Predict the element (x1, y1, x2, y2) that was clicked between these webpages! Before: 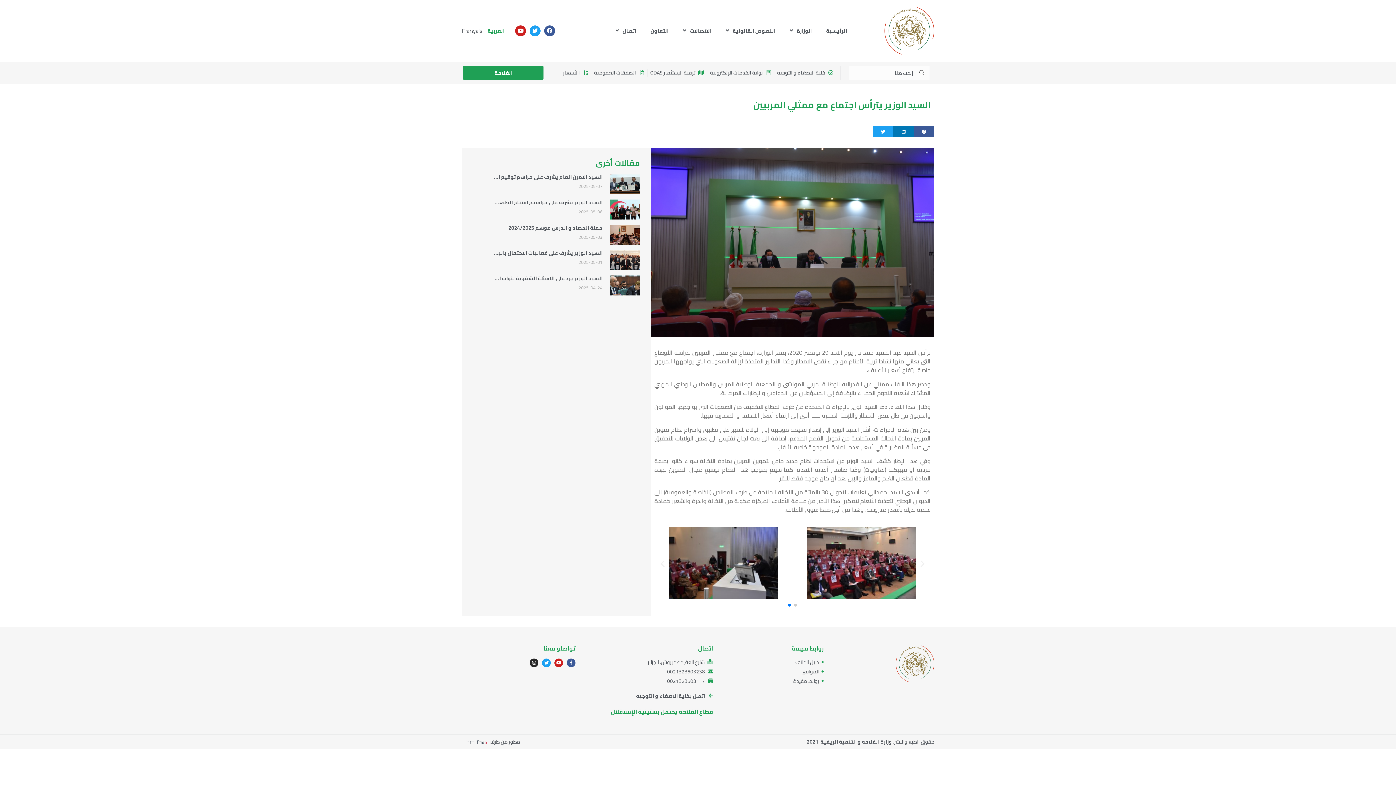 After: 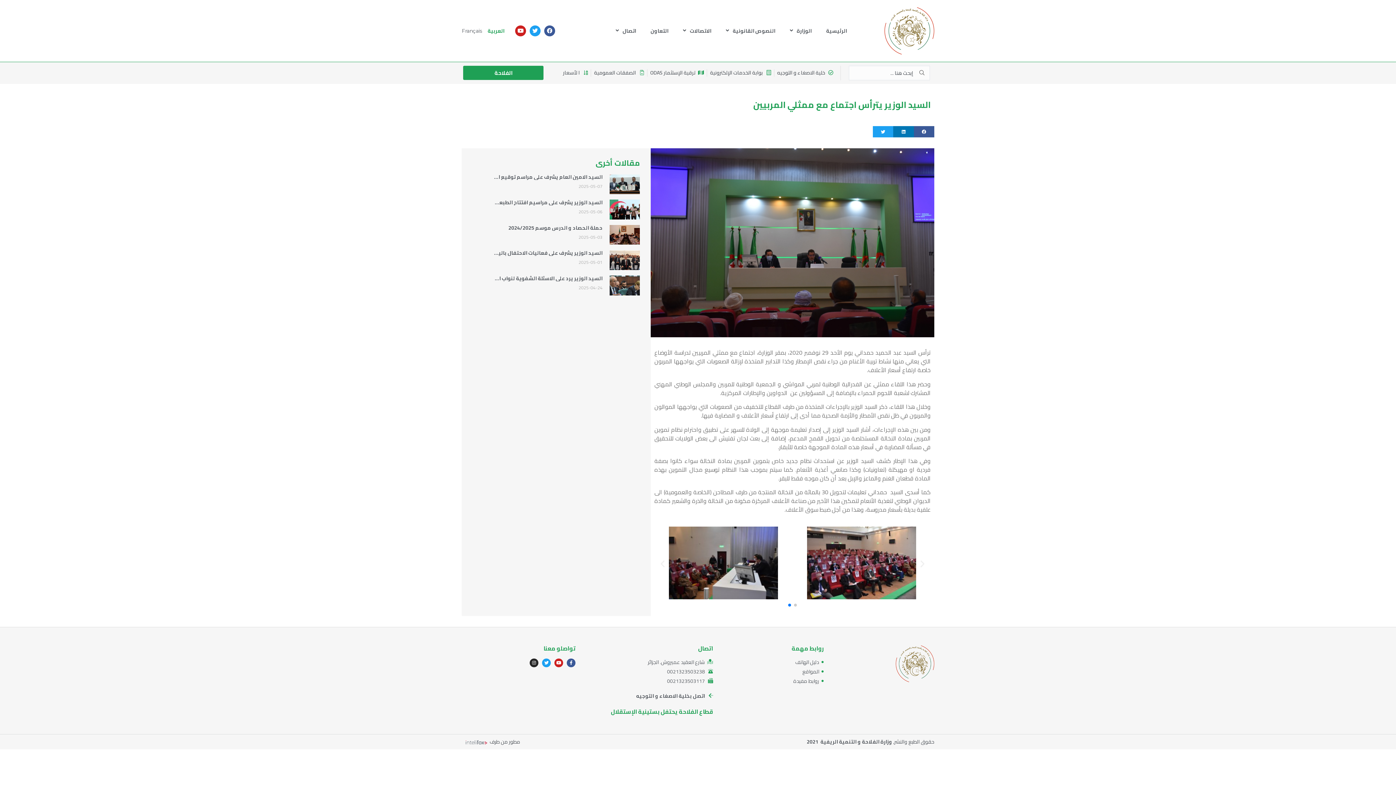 Action: label: Go to slide 1 bbox: (788, 603, 791, 606)